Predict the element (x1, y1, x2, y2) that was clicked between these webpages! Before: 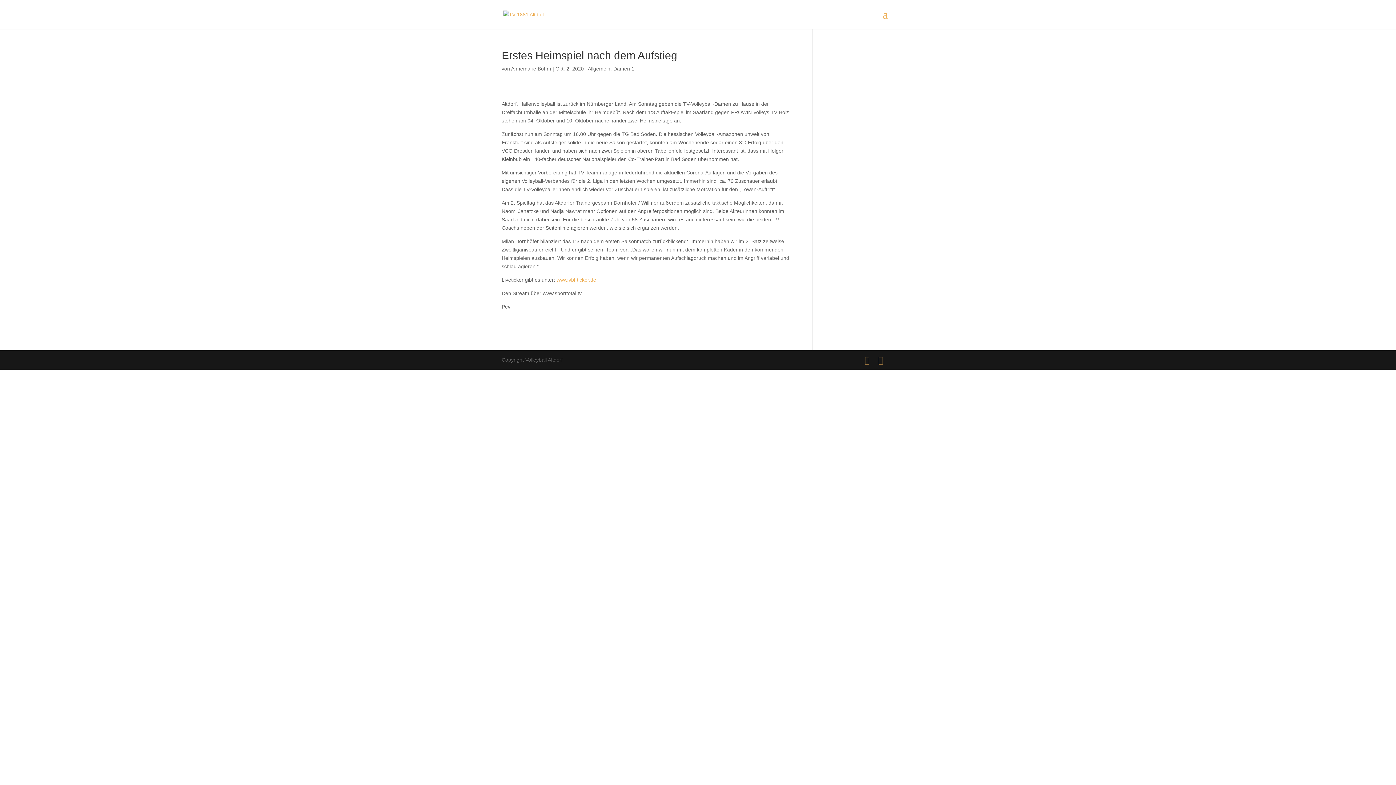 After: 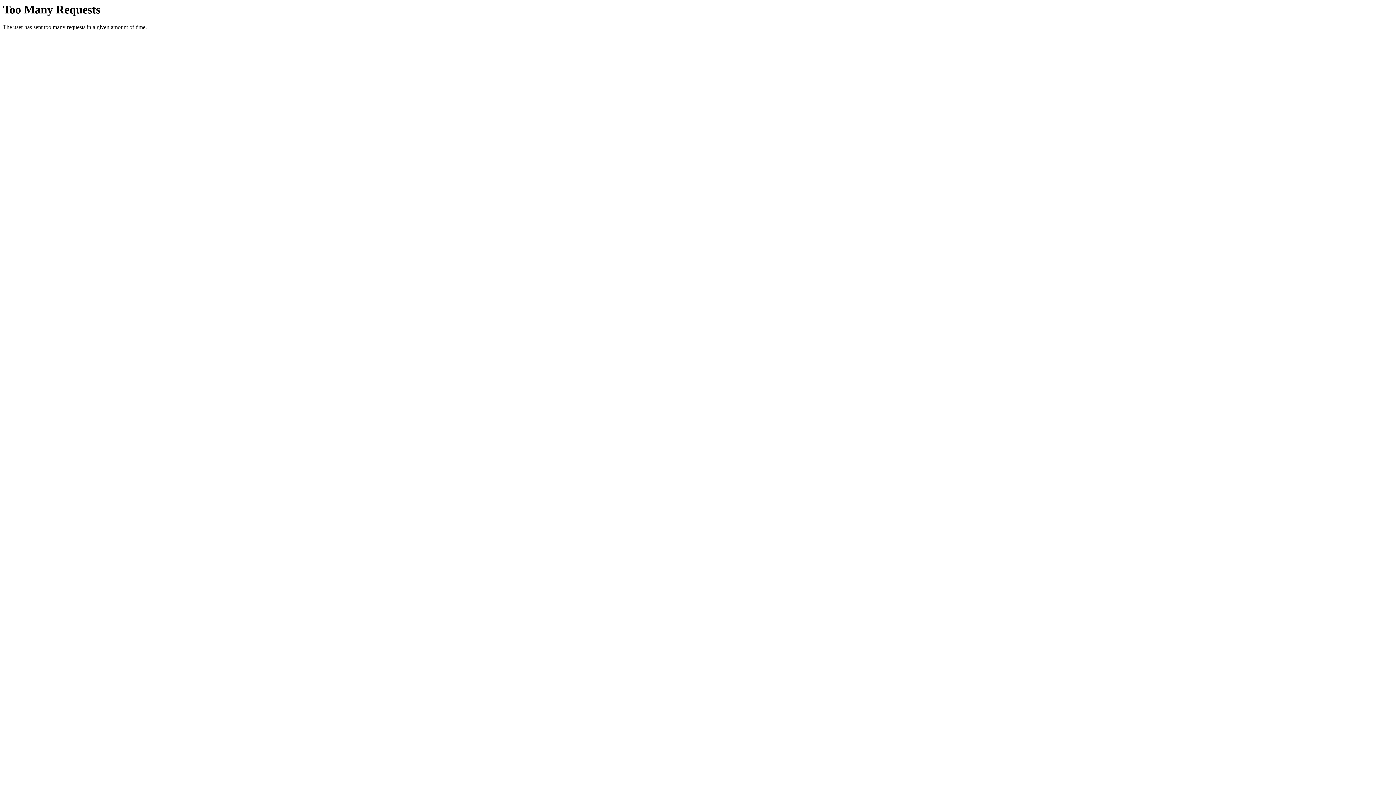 Action: bbox: (503, 11, 544, 16)